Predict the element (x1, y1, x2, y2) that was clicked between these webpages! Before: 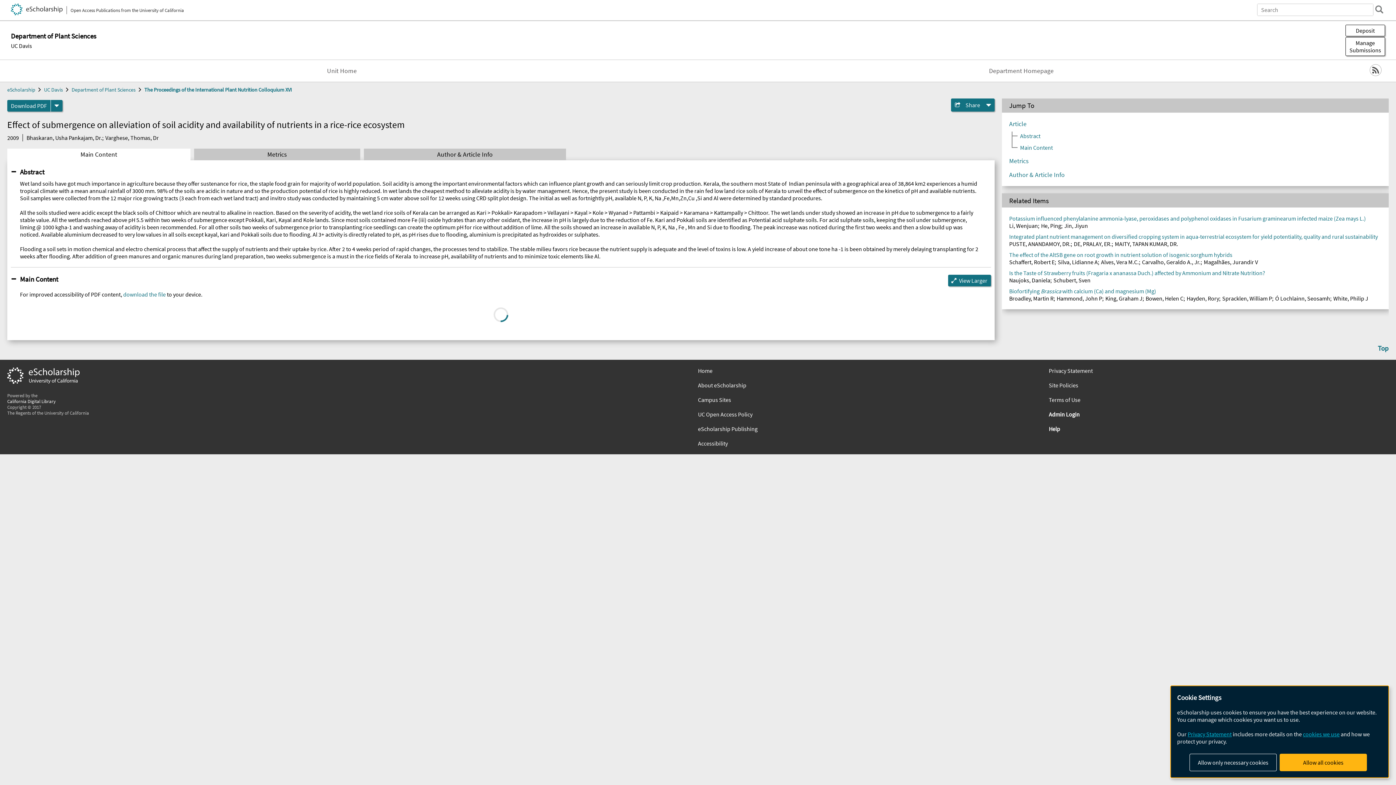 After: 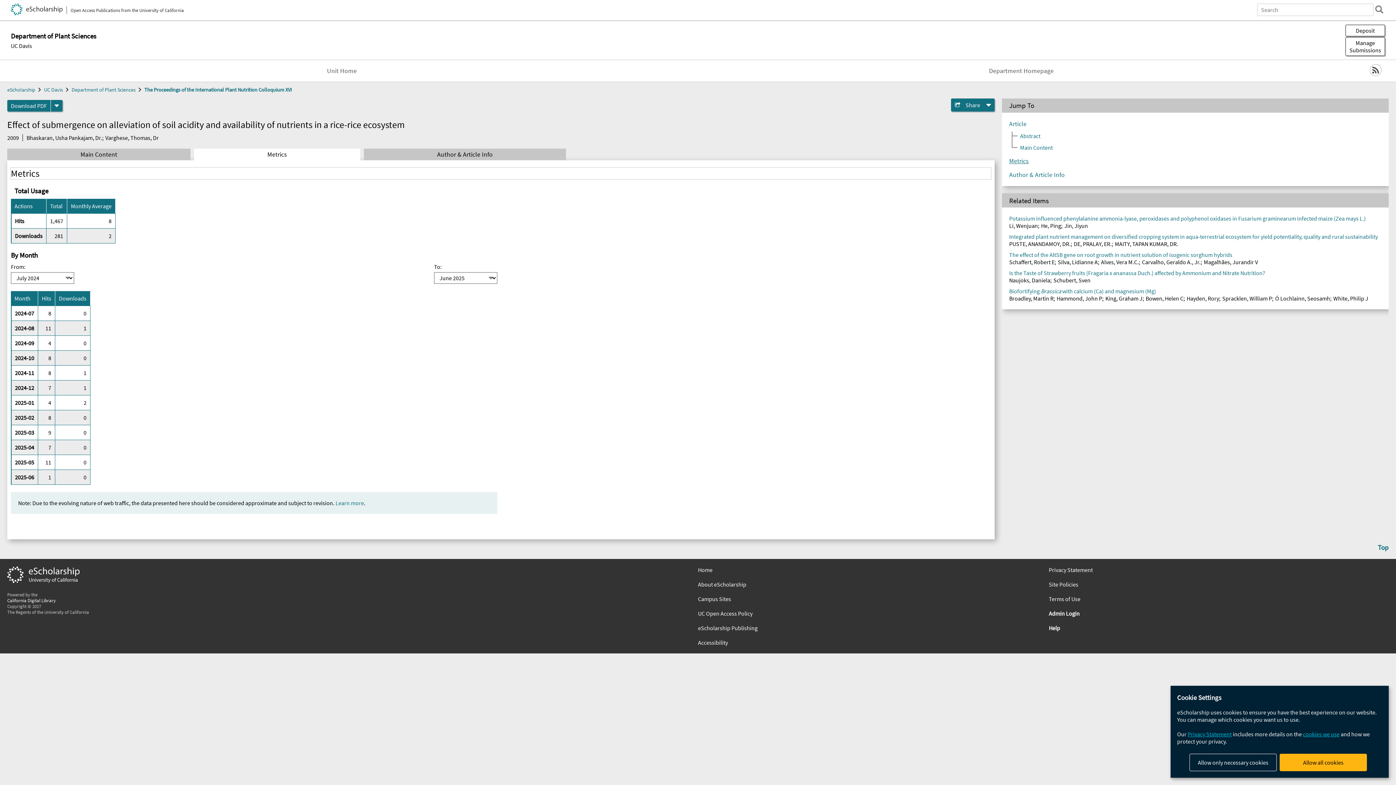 Action: bbox: (1009, 157, 1029, 165) label: Metrics